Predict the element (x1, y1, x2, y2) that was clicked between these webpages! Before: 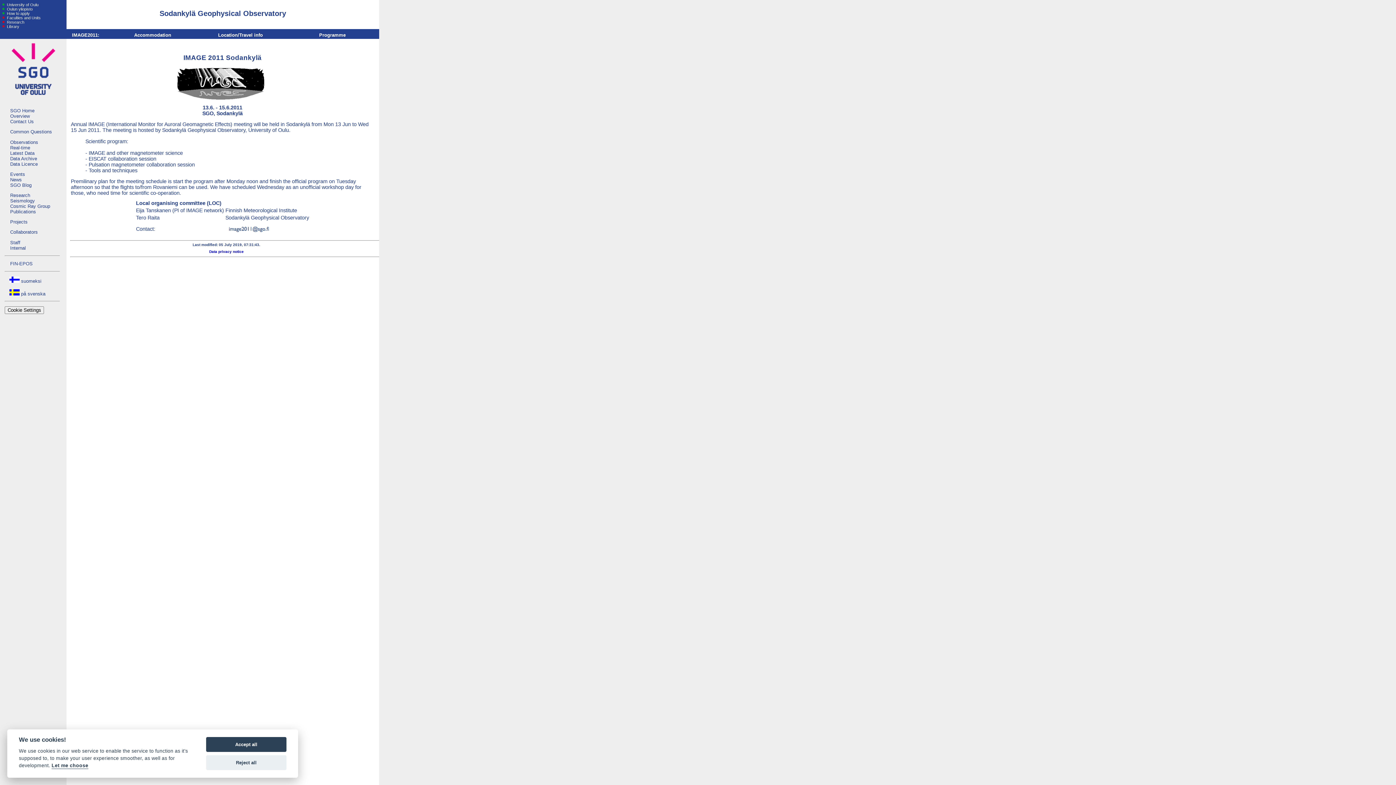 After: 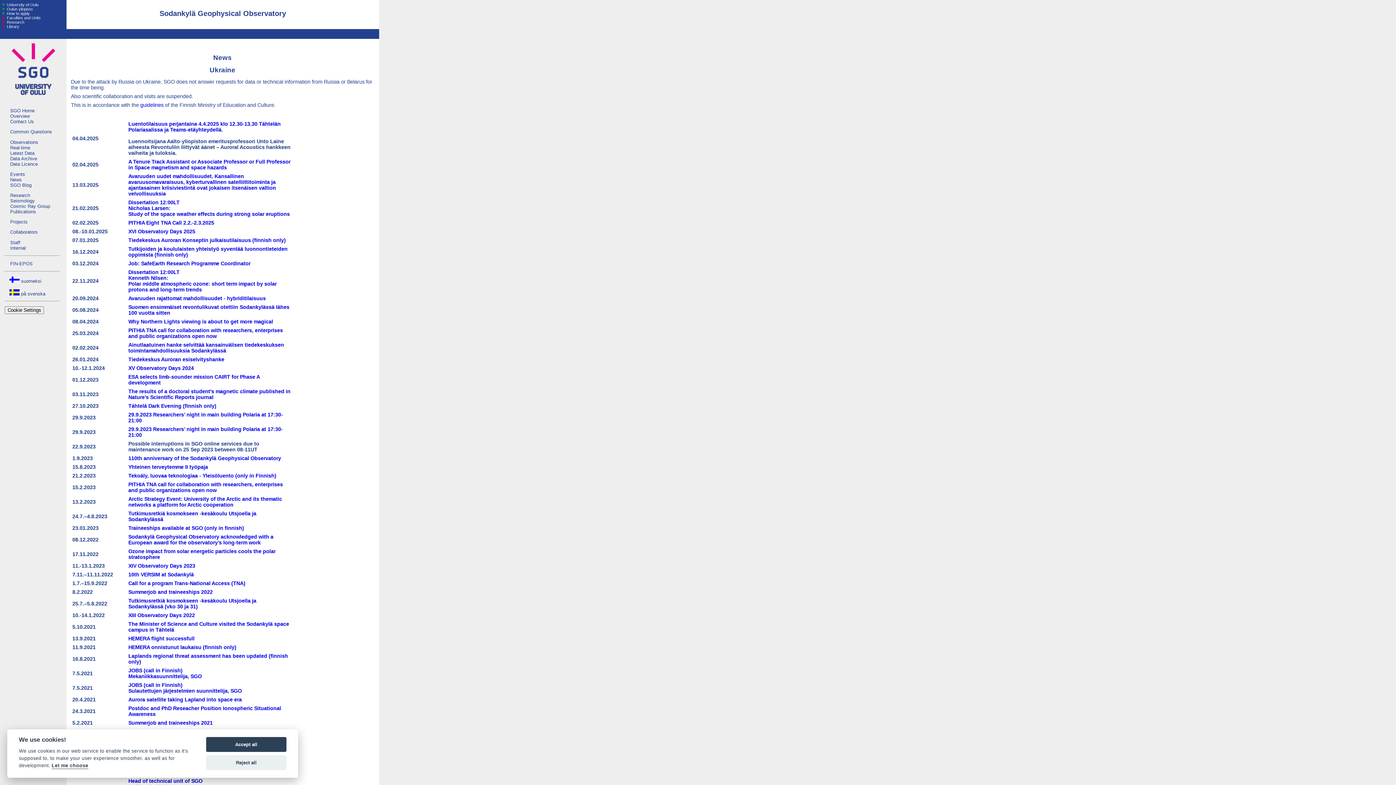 Action: label: News bbox: (10, 177, 21, 182)